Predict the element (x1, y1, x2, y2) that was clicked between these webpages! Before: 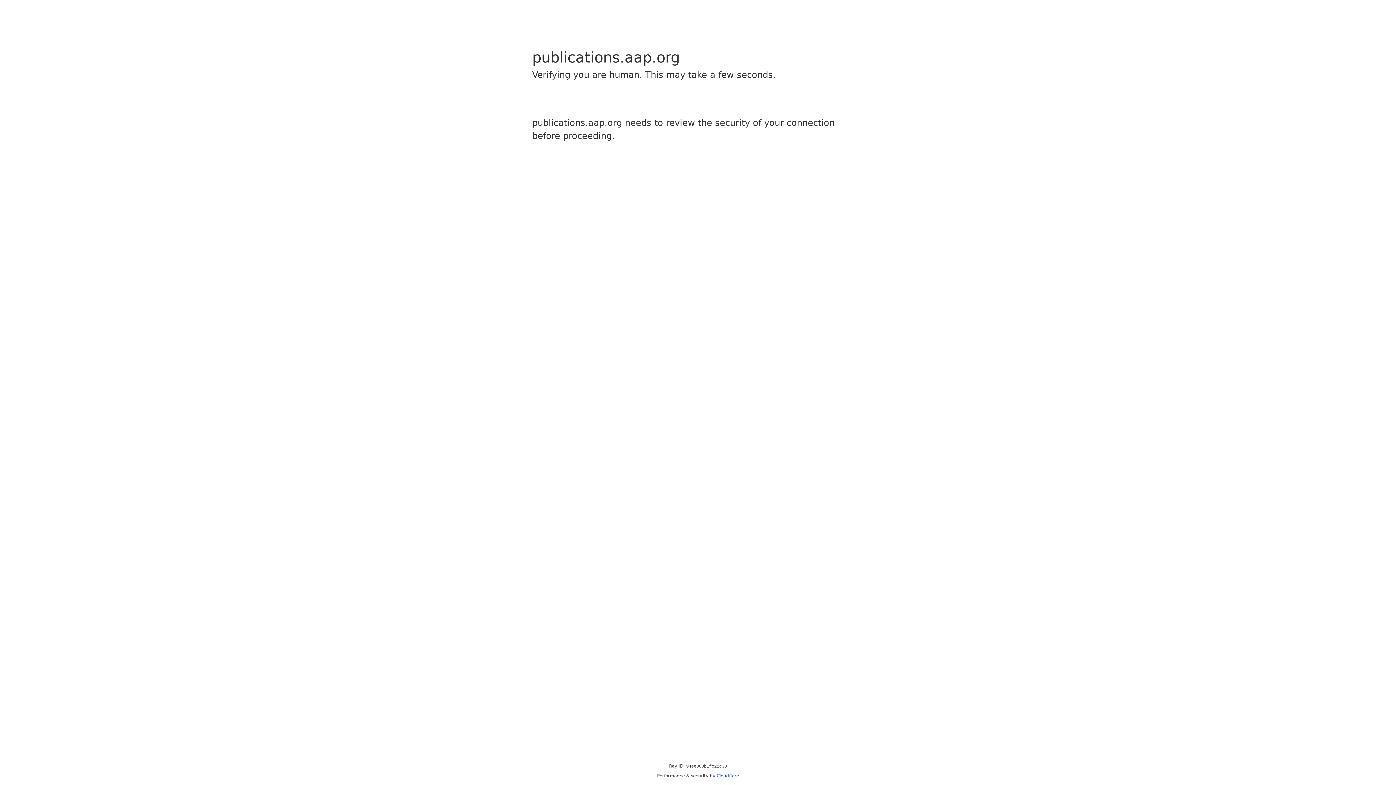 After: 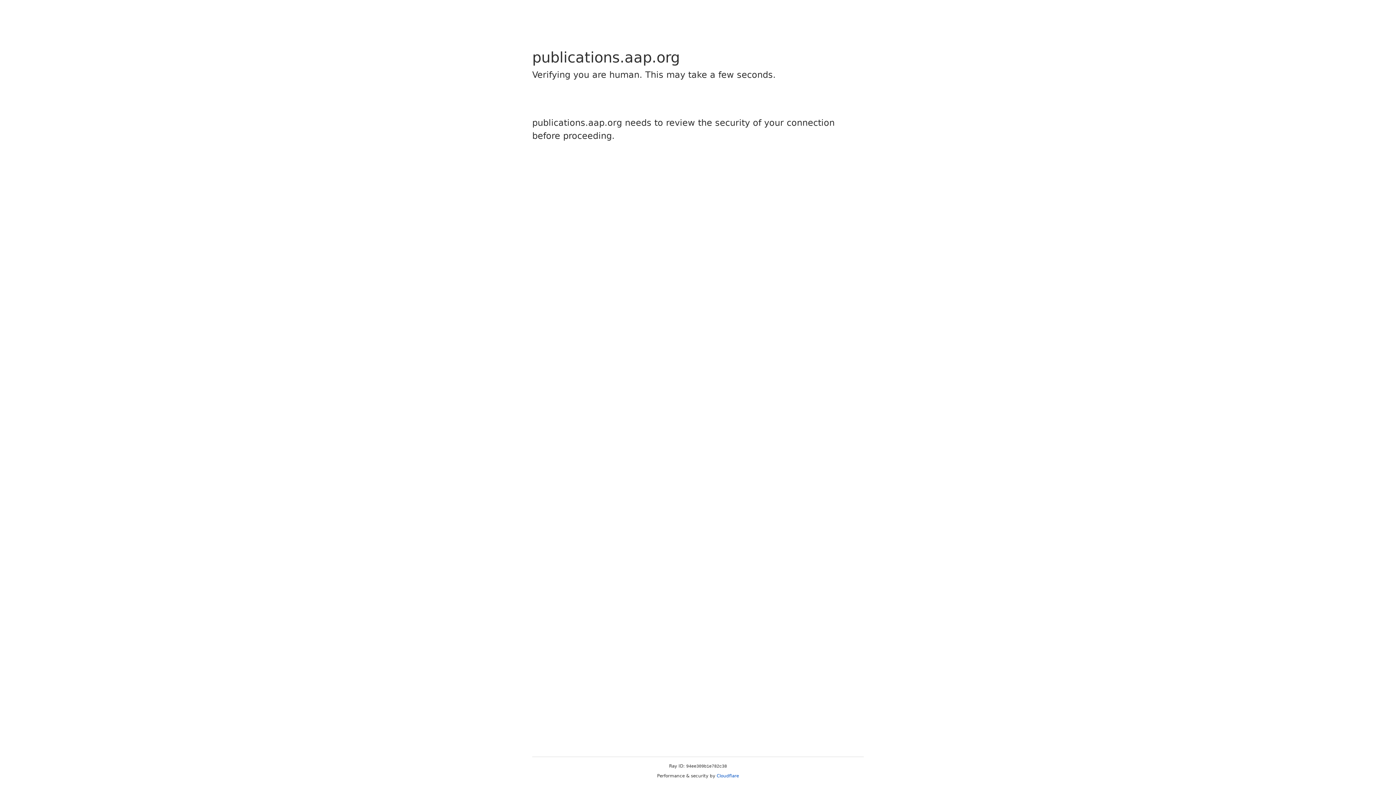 Action: label: Cloudflare bbox: (716, 773, 739, 778)